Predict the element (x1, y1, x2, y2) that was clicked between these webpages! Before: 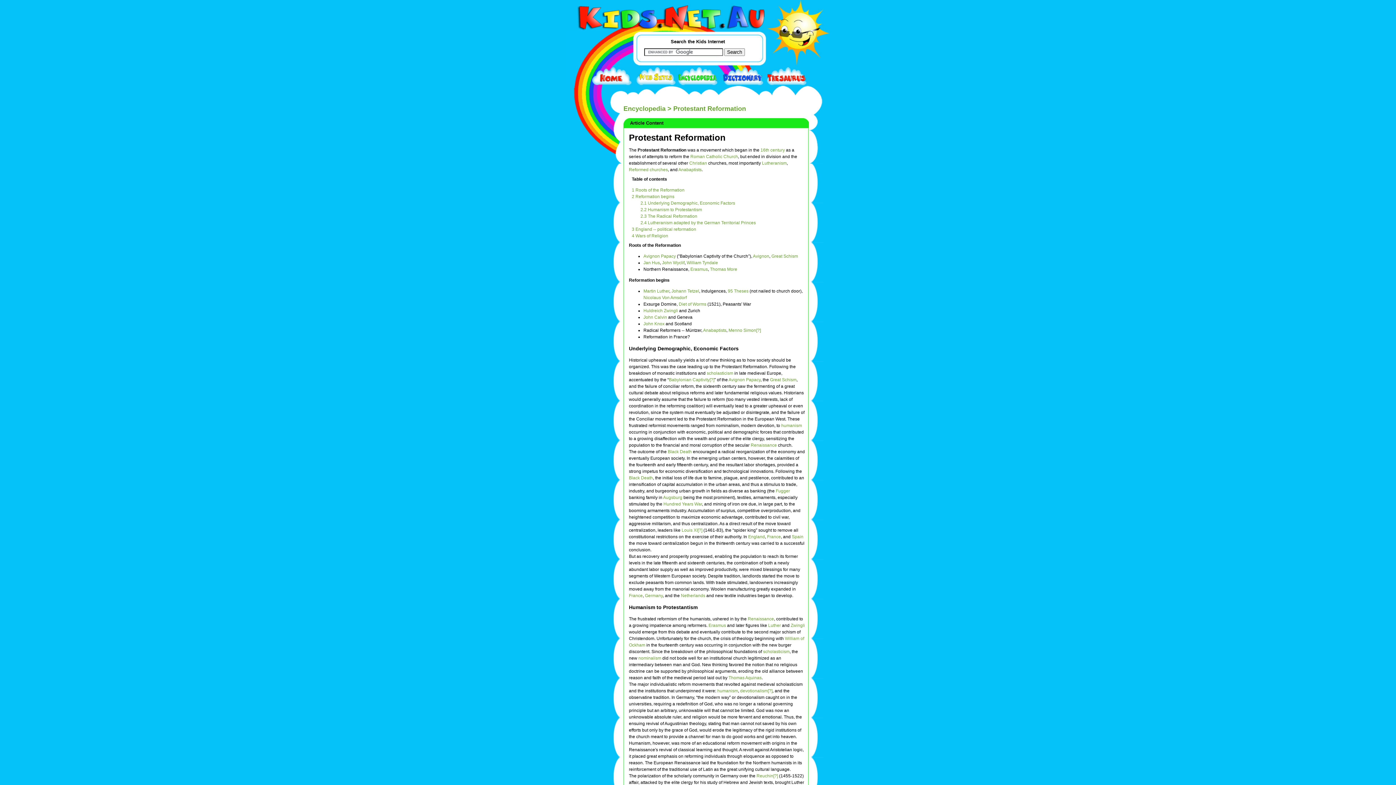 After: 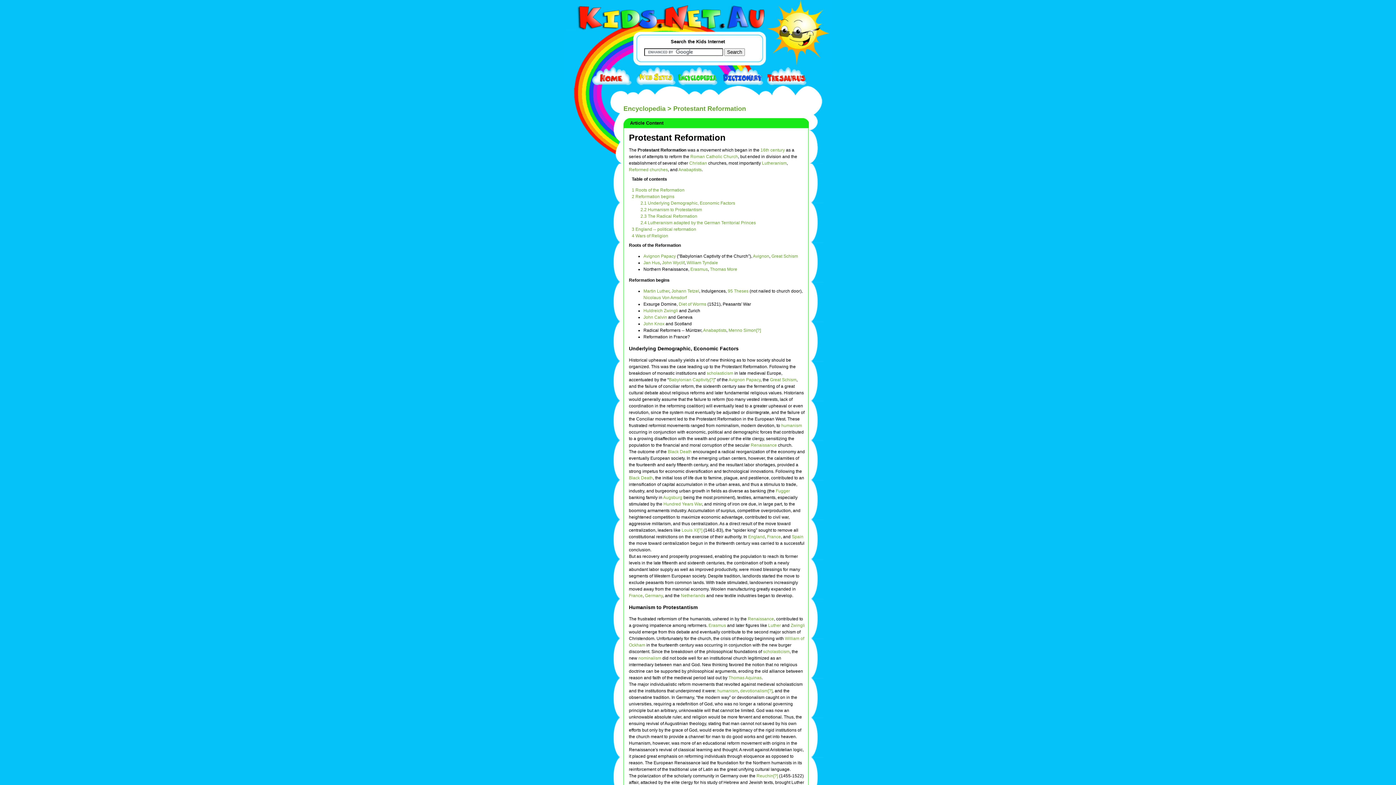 Action: bbox: (629, 345, 738, 351) label: Underlying Demographic, Economic Factors